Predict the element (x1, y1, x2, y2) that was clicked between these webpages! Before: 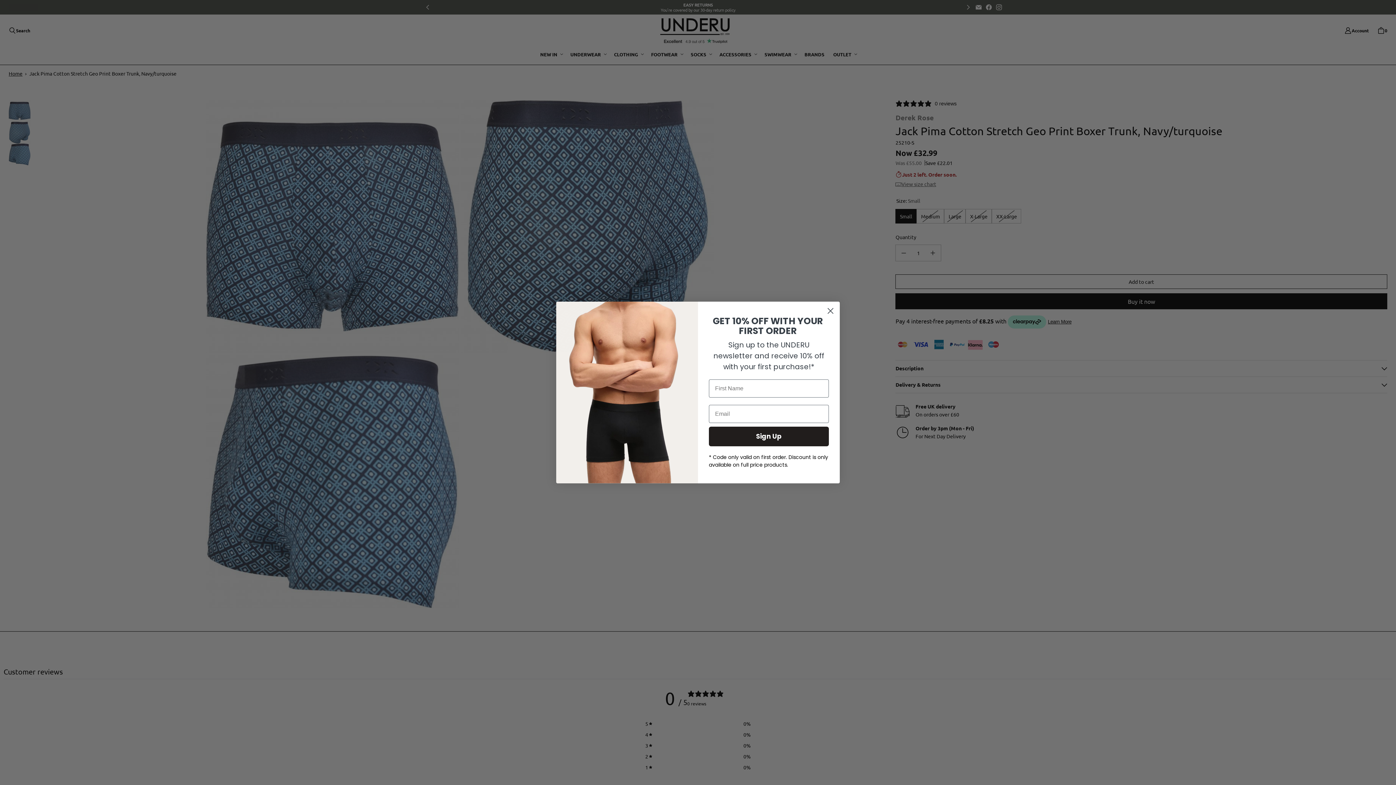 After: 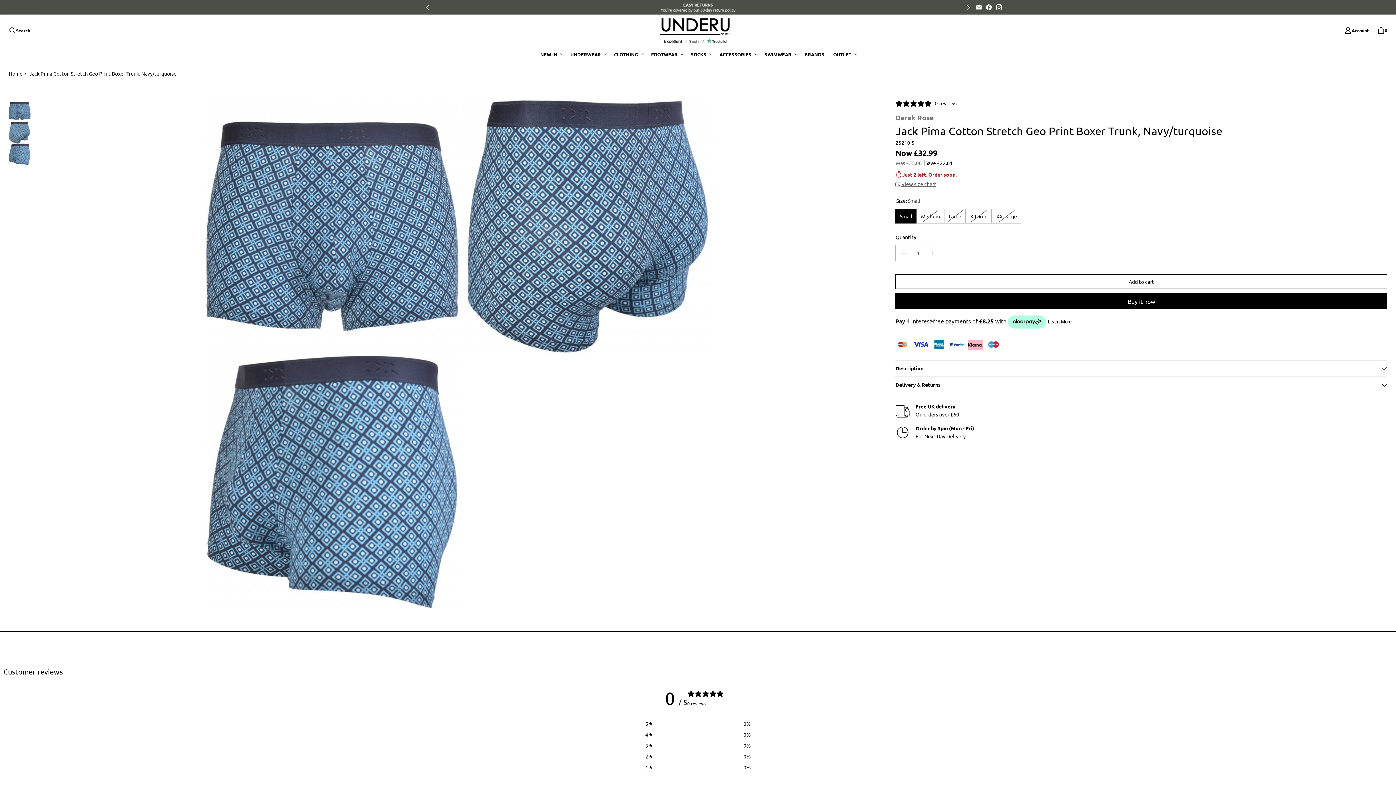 Action: label: Close dialog bbox: (824, 304, 837, 317)